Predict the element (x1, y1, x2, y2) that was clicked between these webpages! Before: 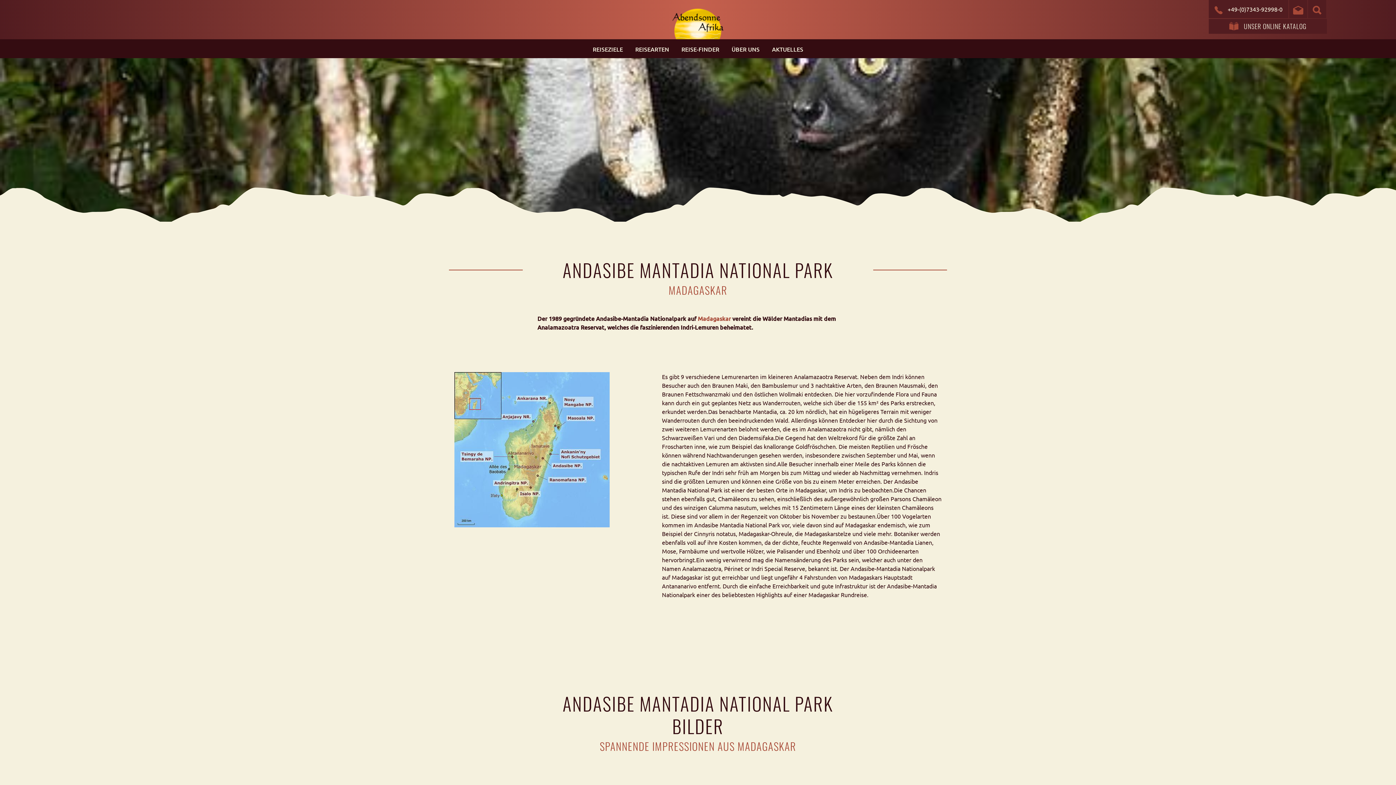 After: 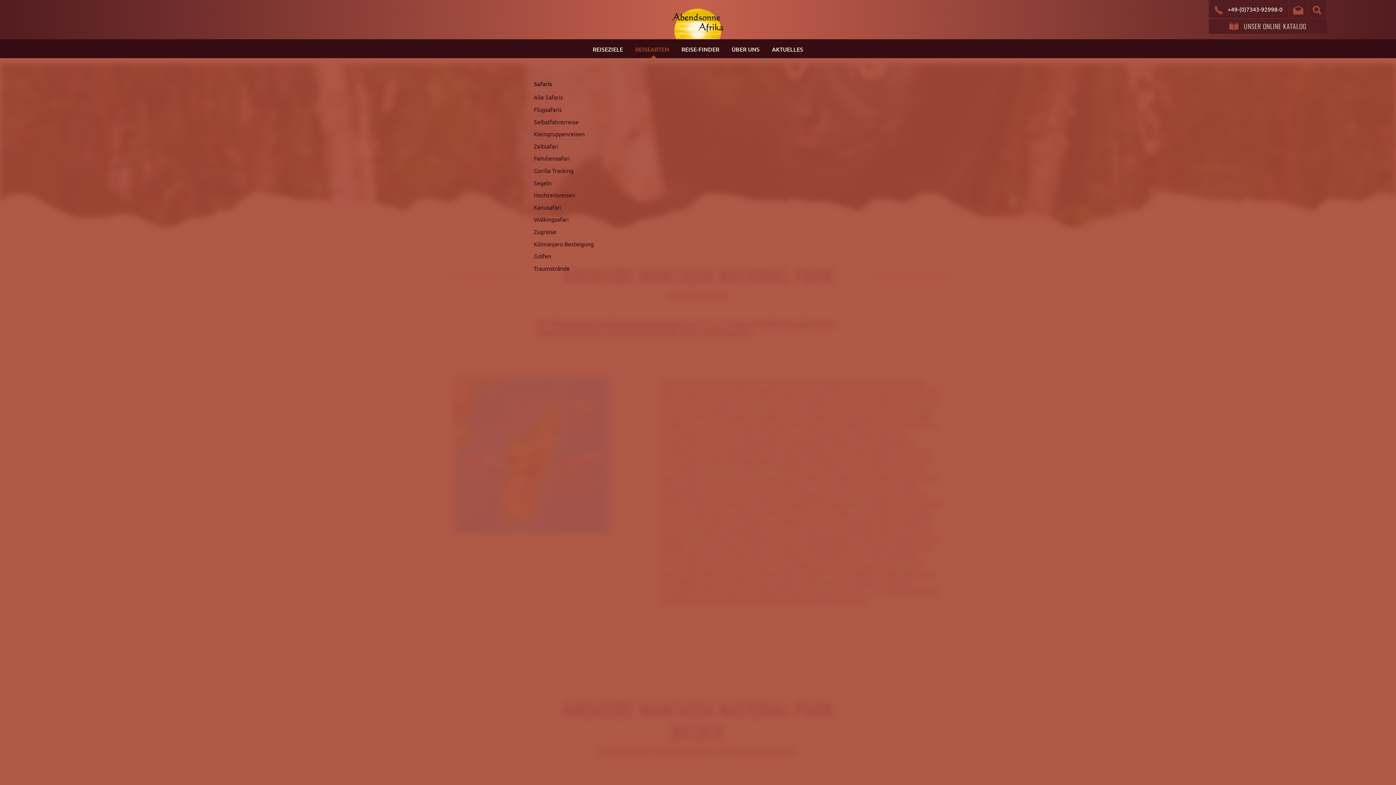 Action: label: REISEARTEN
UNTERMENÜ EIN/AUSBLENDEN bbox: (630, 40, 674, 58)